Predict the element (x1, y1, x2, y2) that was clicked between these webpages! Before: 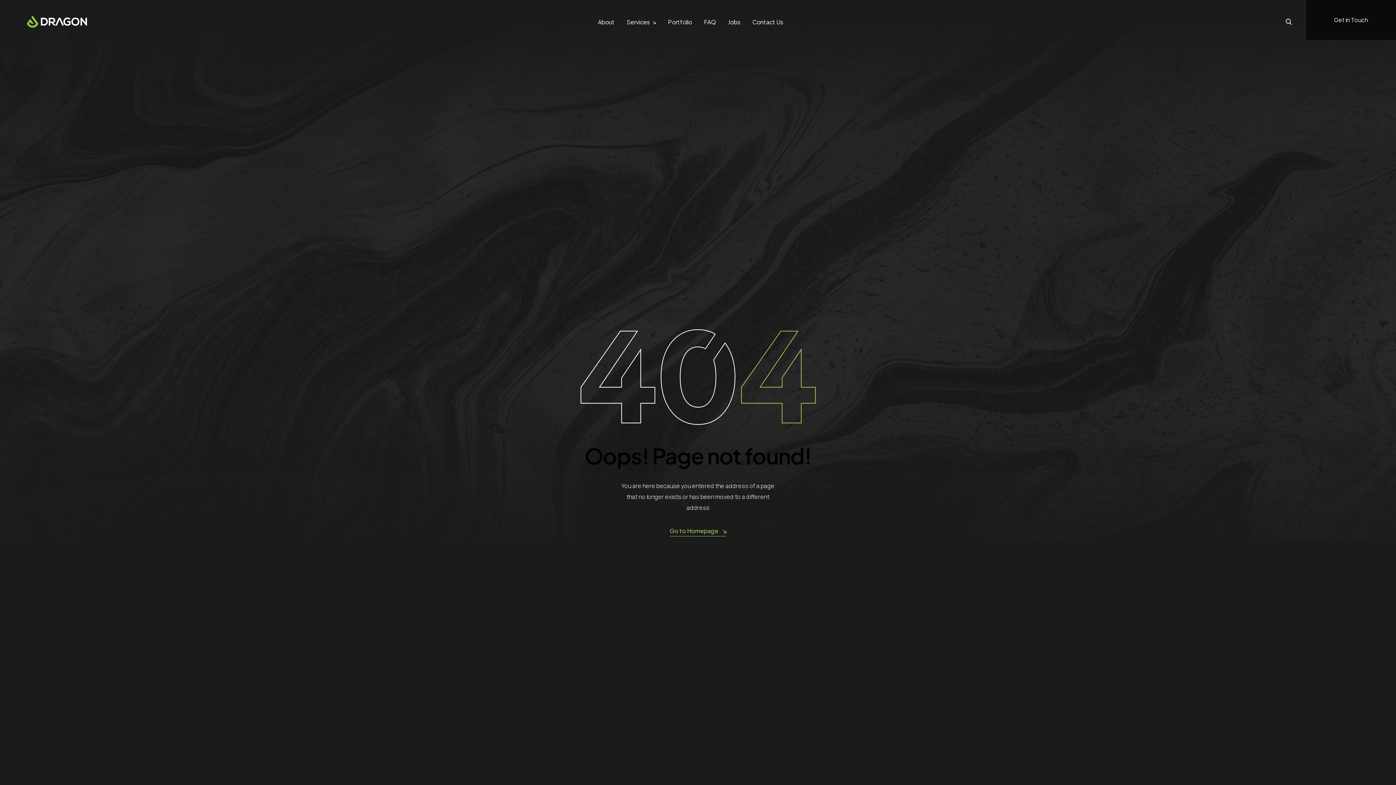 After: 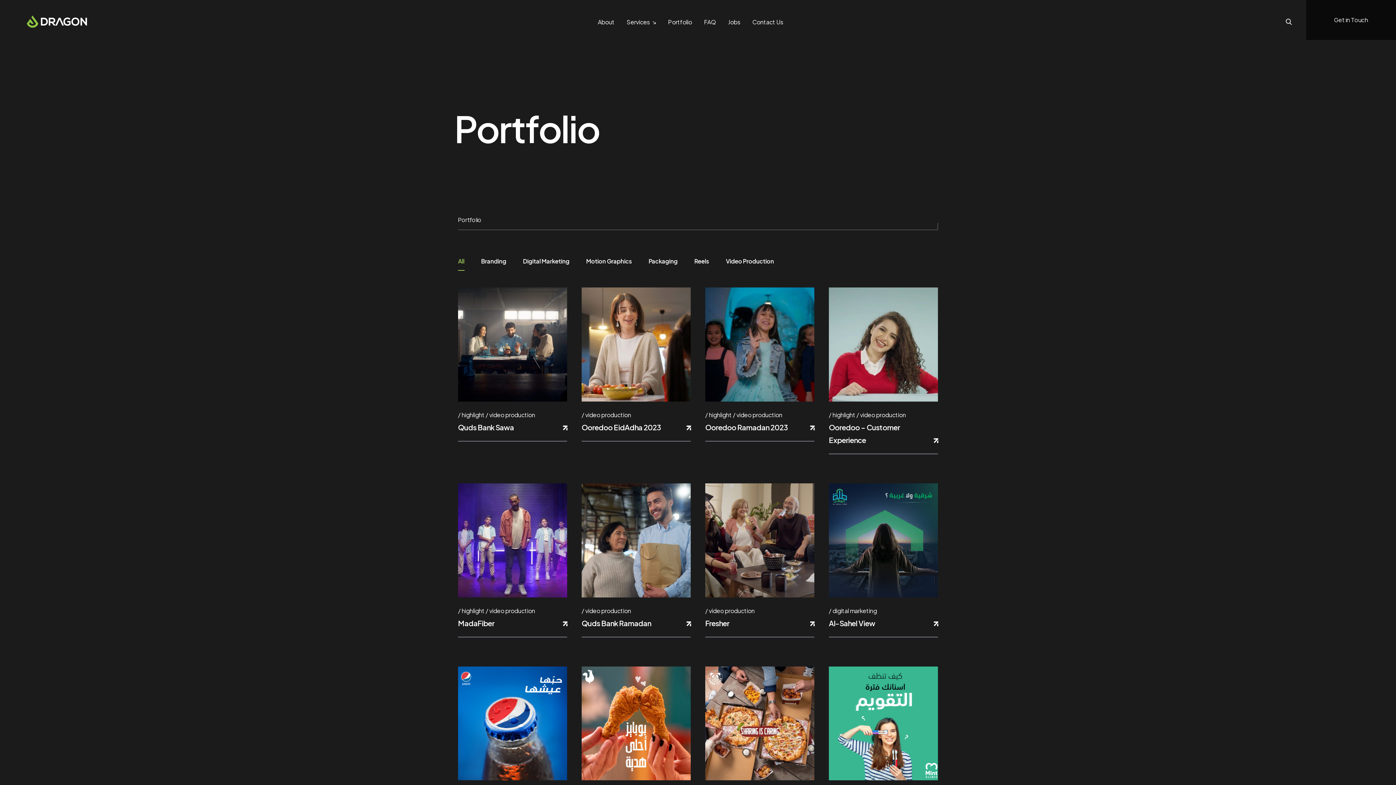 Action: label: Portfolio bbox: (668, 13, 692, 30)